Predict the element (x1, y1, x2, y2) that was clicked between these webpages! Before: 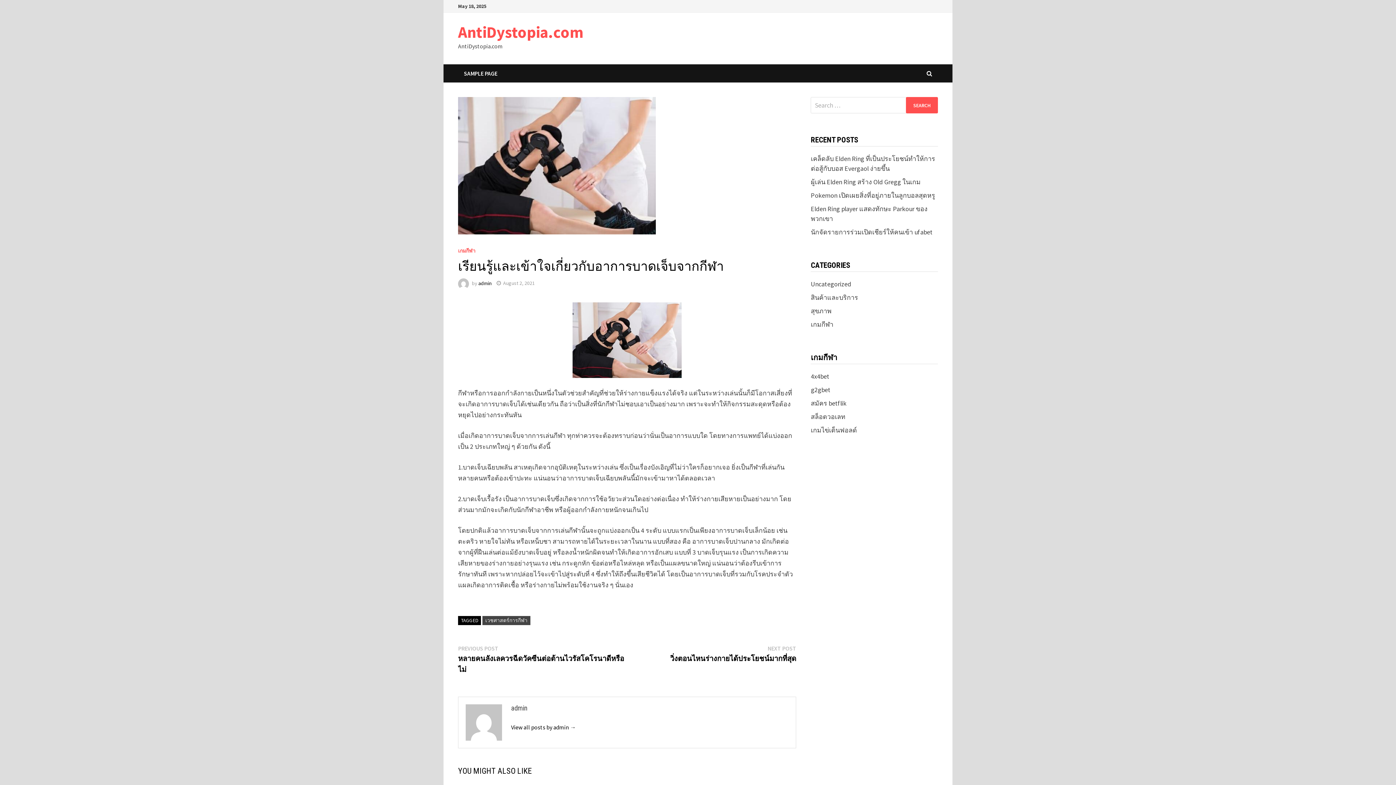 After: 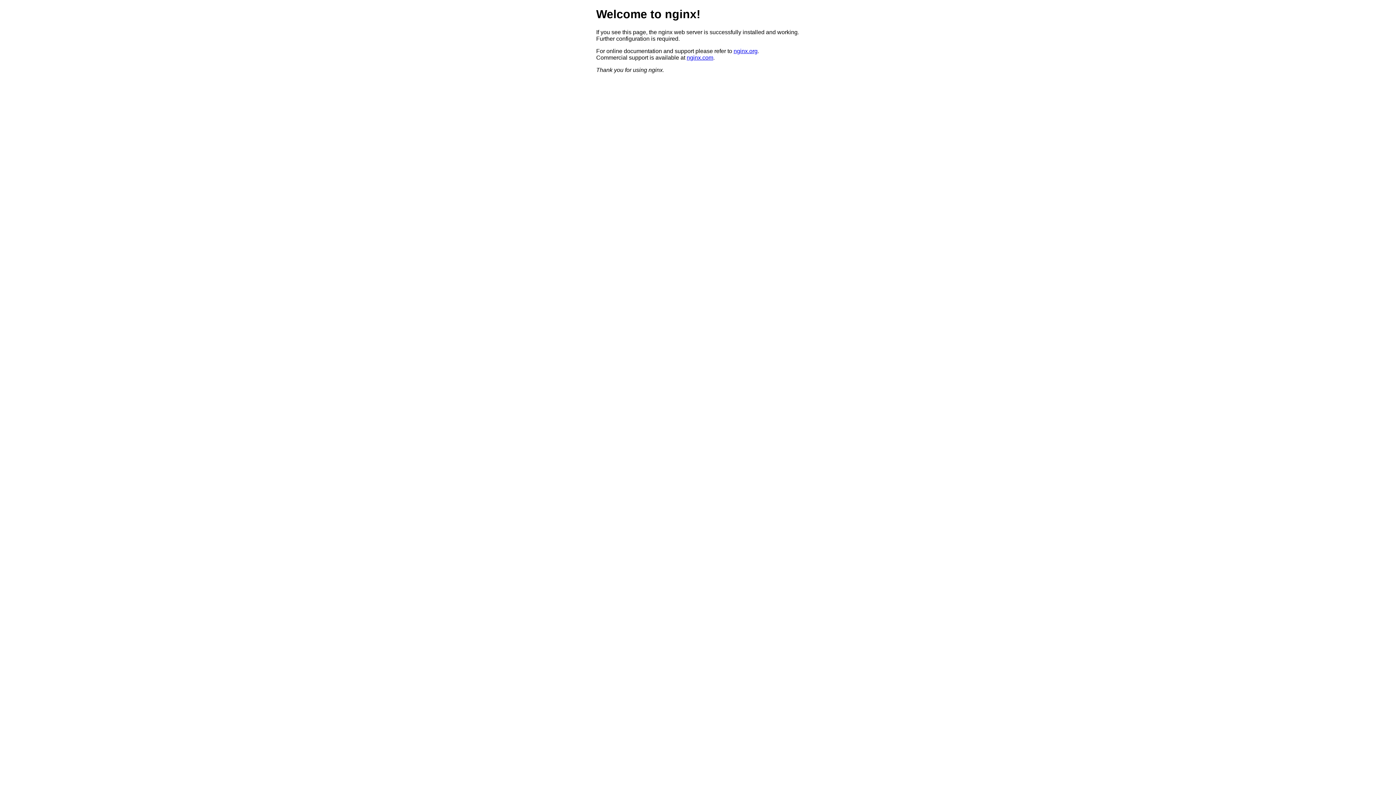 Action: label: เกมไข่เต็นฟอลด์ bbox: (811, 426, 857, 434)